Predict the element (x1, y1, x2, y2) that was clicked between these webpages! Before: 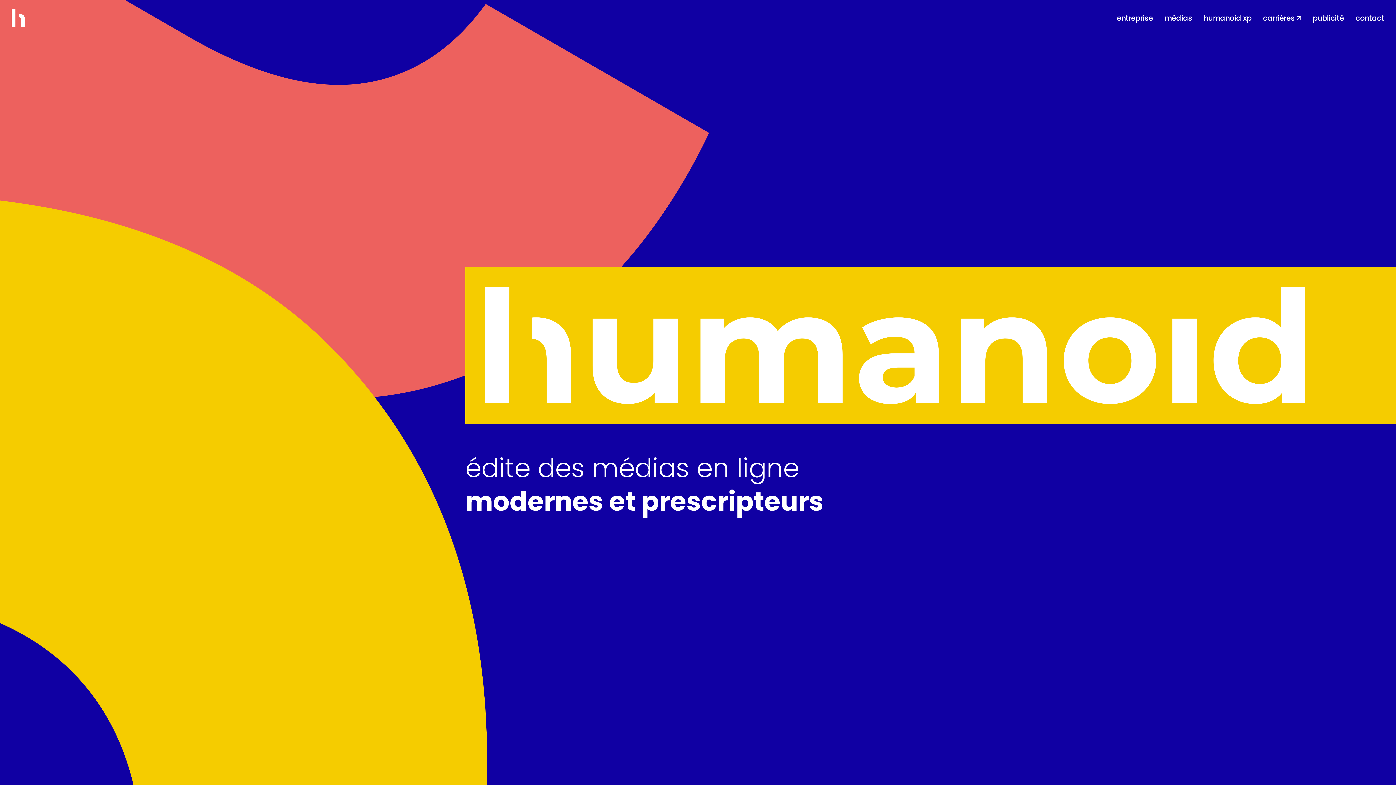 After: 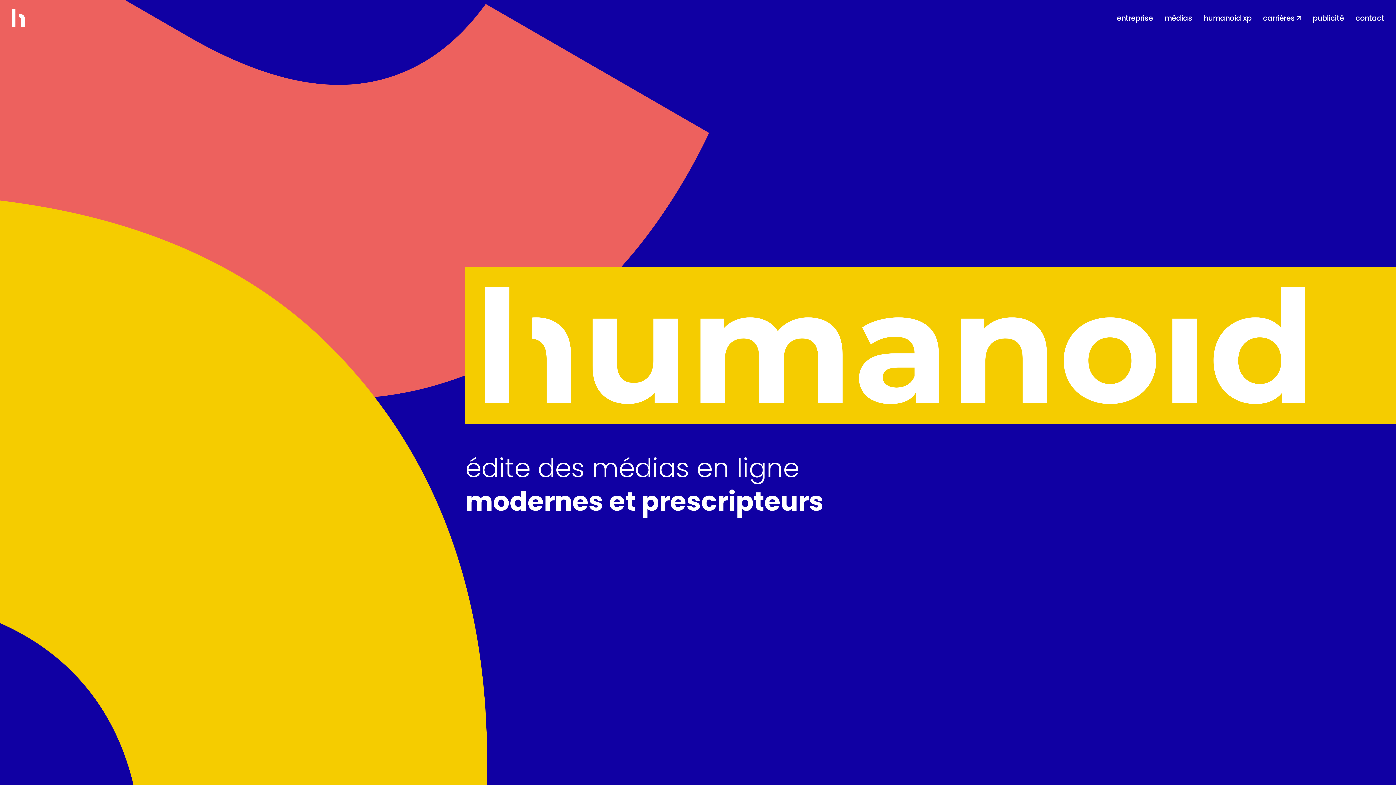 Action: bbox: (11, 8, 25, 27)